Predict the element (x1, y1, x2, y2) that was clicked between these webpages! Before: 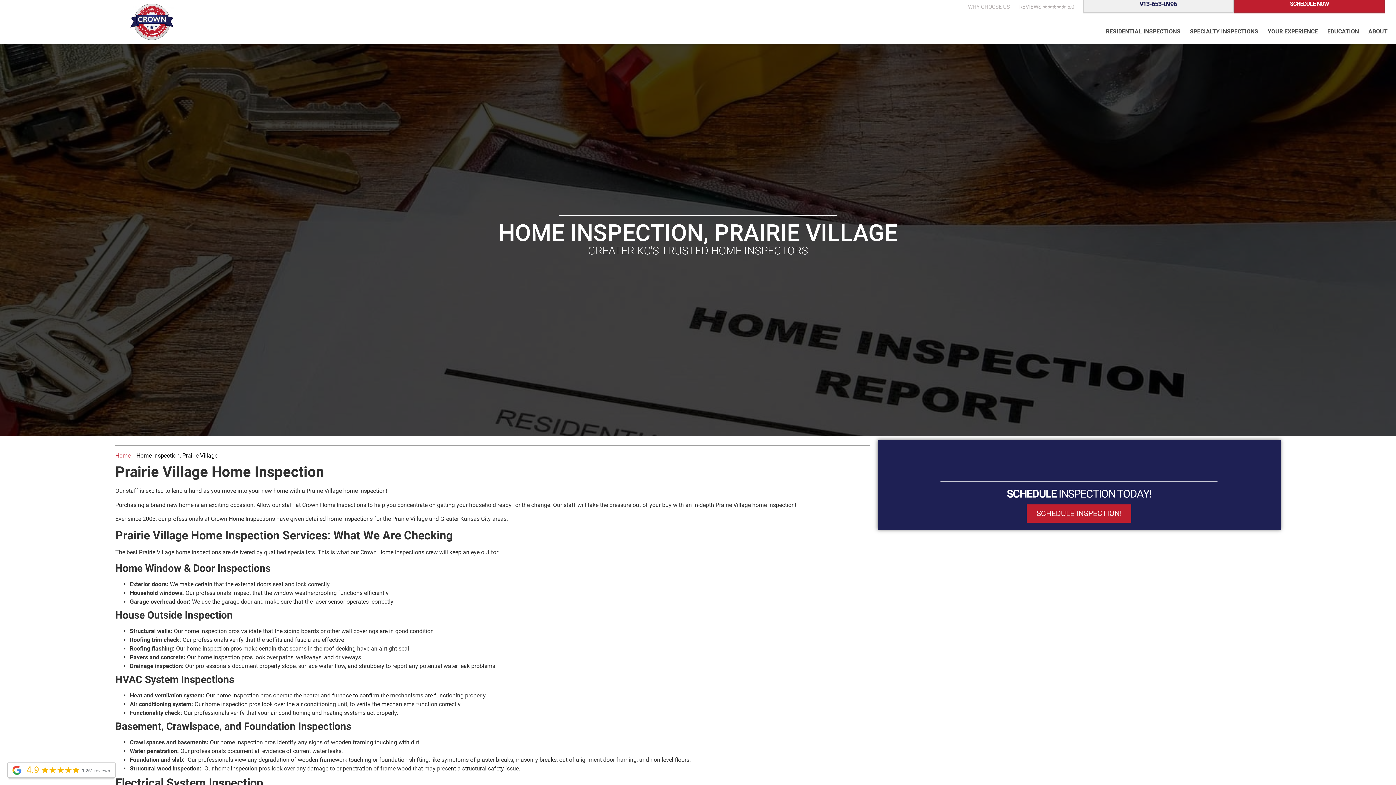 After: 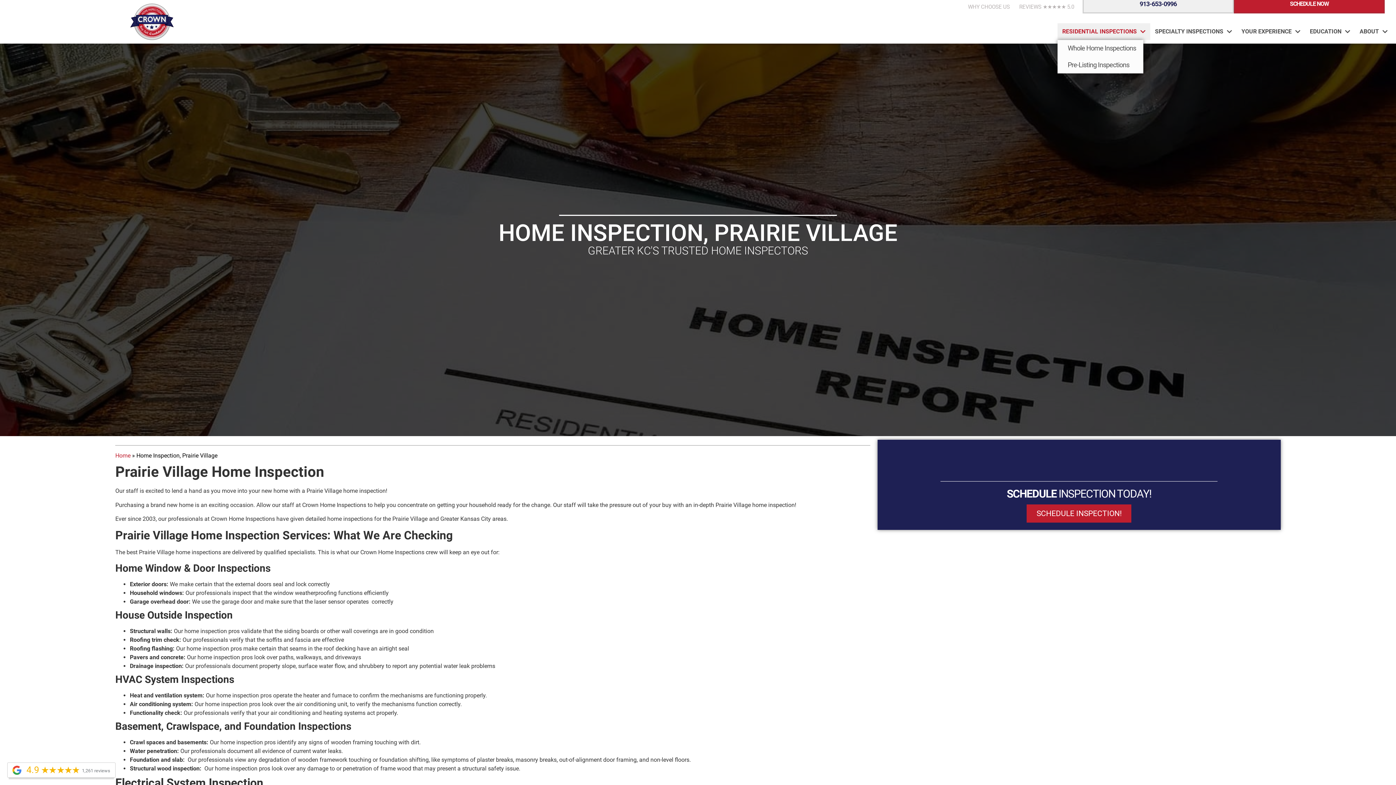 Action: label: RESIDENTIAL INSPECTIONS bbox: (1101, 23, 1185, 40)